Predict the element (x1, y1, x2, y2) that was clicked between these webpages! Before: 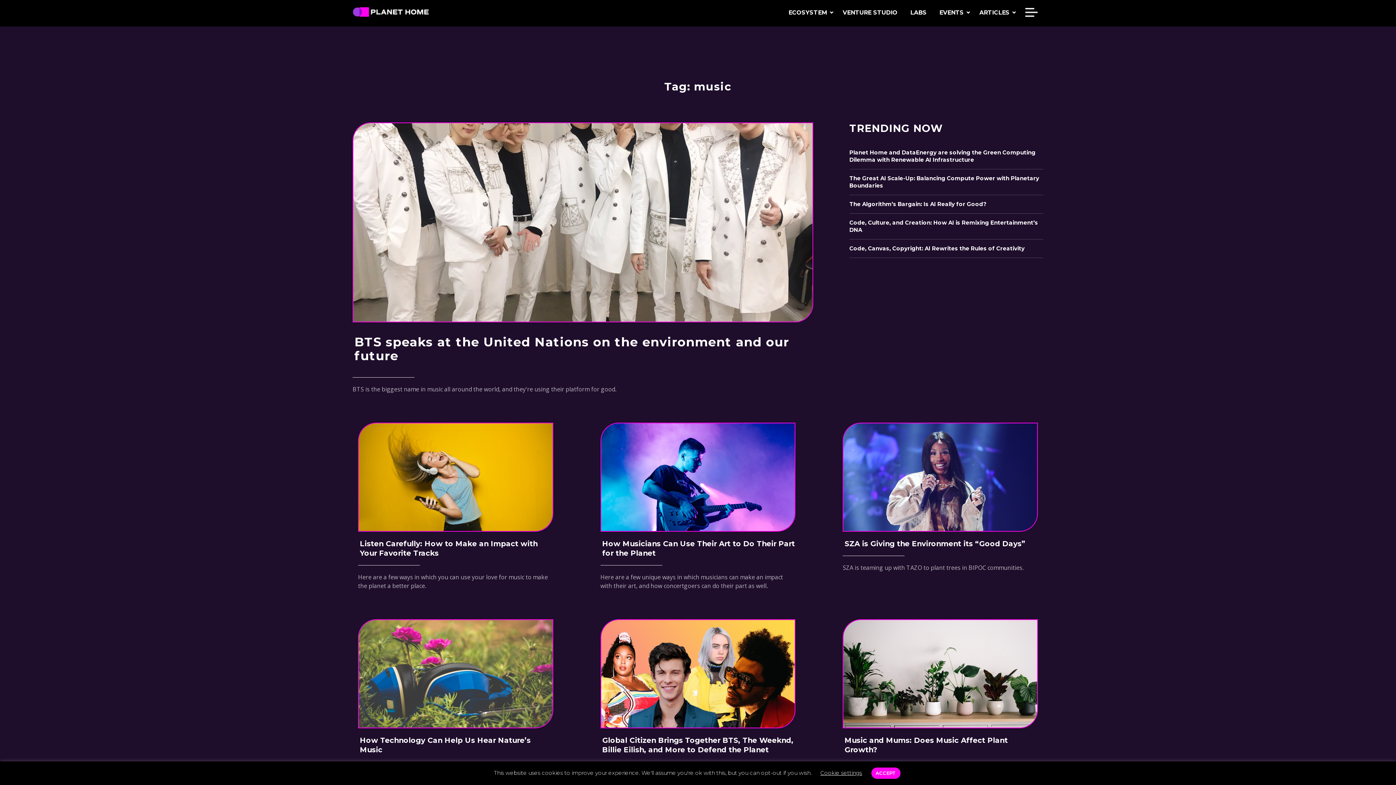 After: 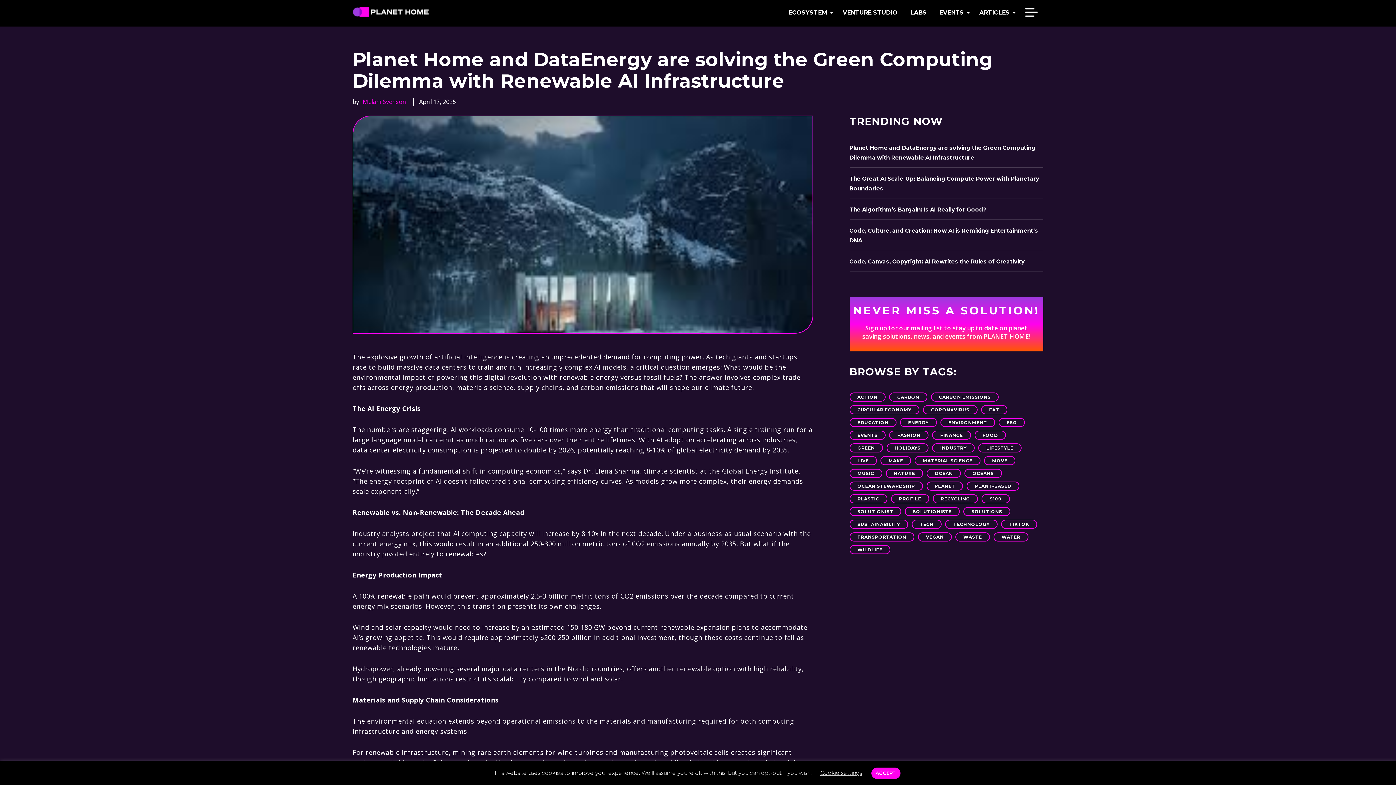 Action: bbox: (849, 149, 1035, 163) label: Planet Home and DataEnergy are solving the Green Computing Dilemma with Renewable AI Infrastructure